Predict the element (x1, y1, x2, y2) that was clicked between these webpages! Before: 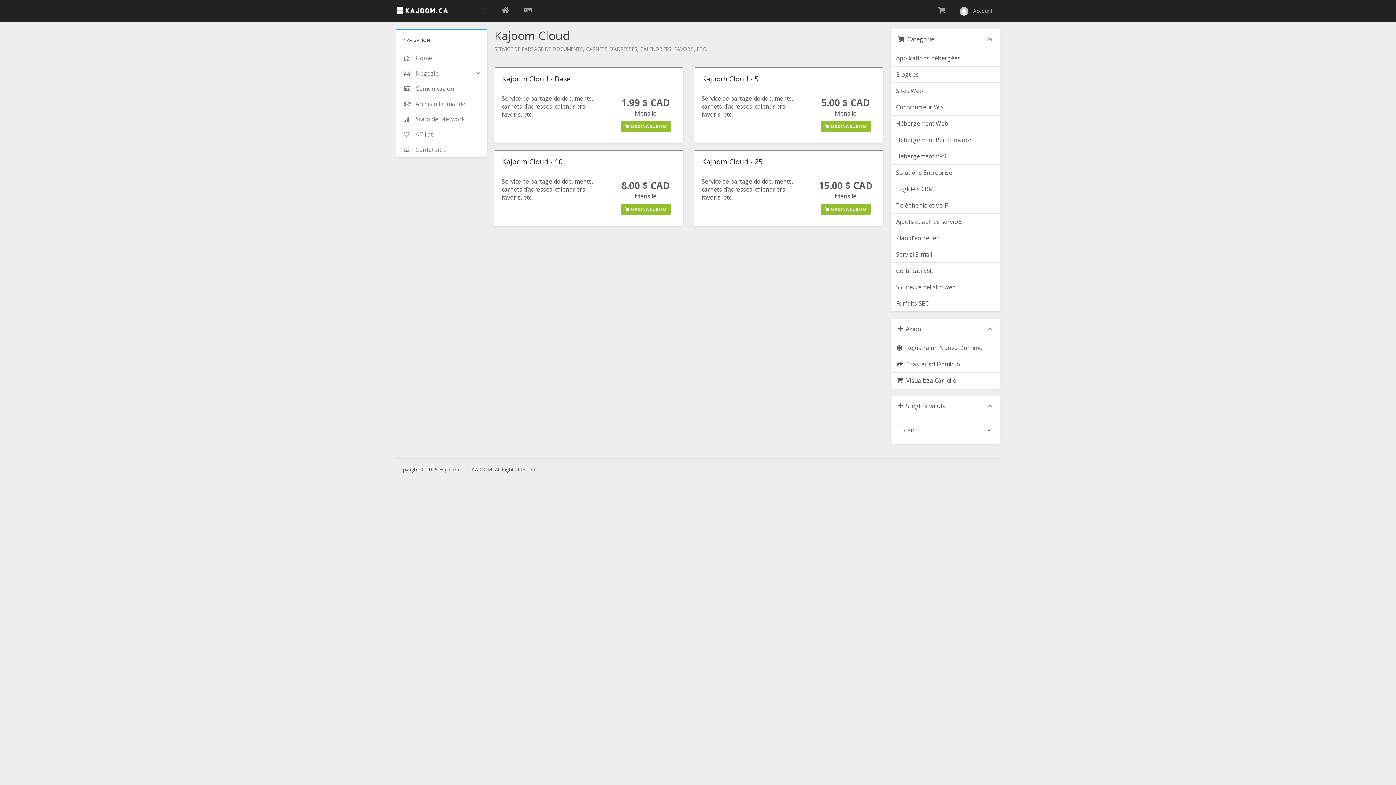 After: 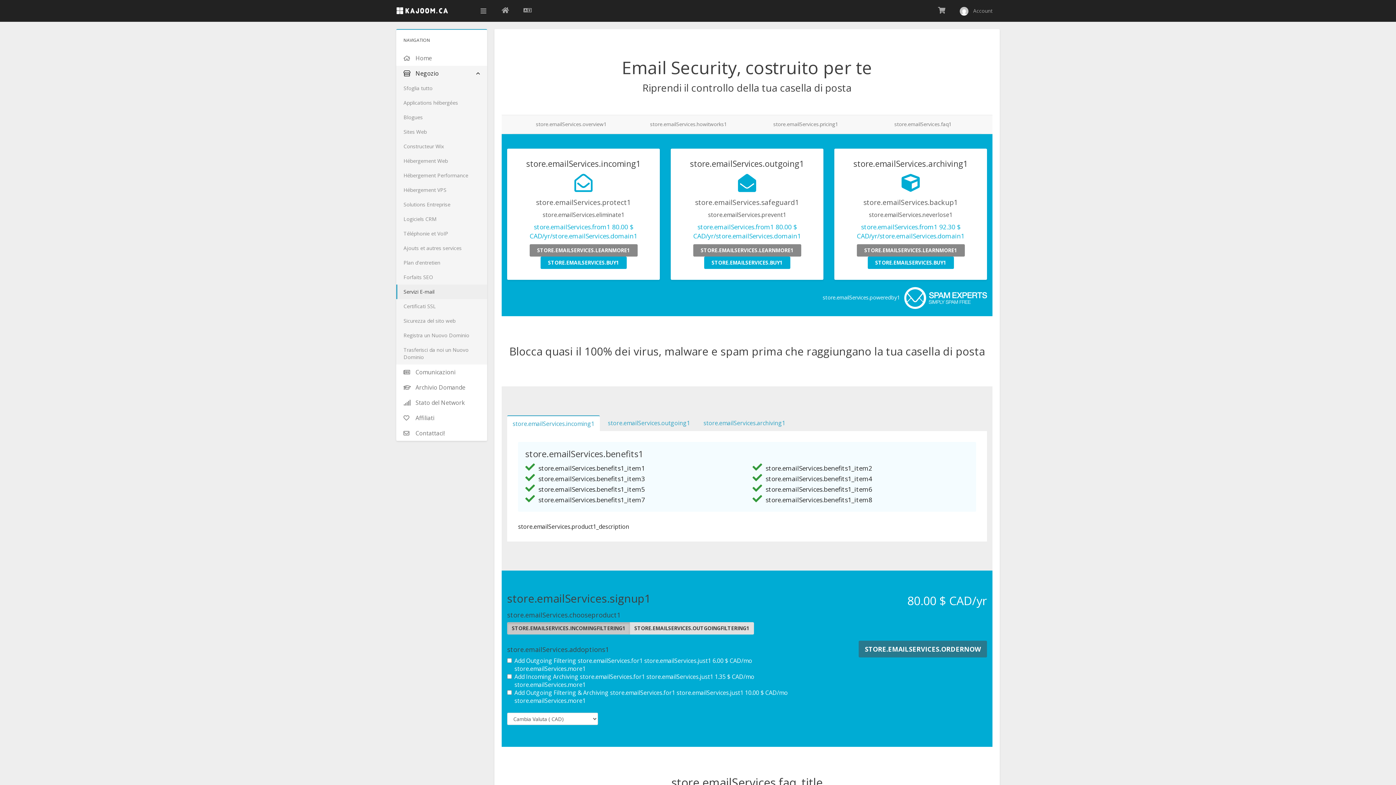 Action: bbox: (890, 246, 1000, 262) label: Servizi E-mail